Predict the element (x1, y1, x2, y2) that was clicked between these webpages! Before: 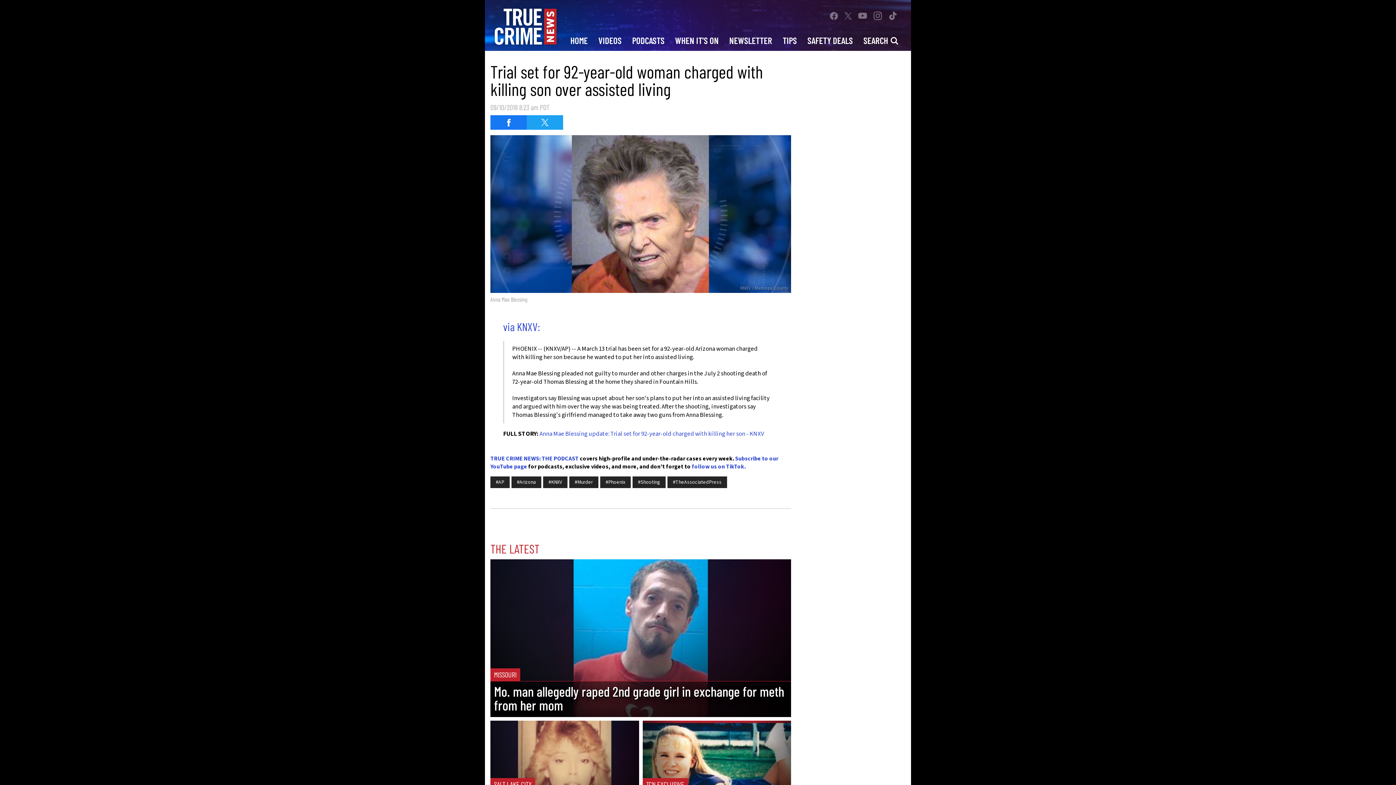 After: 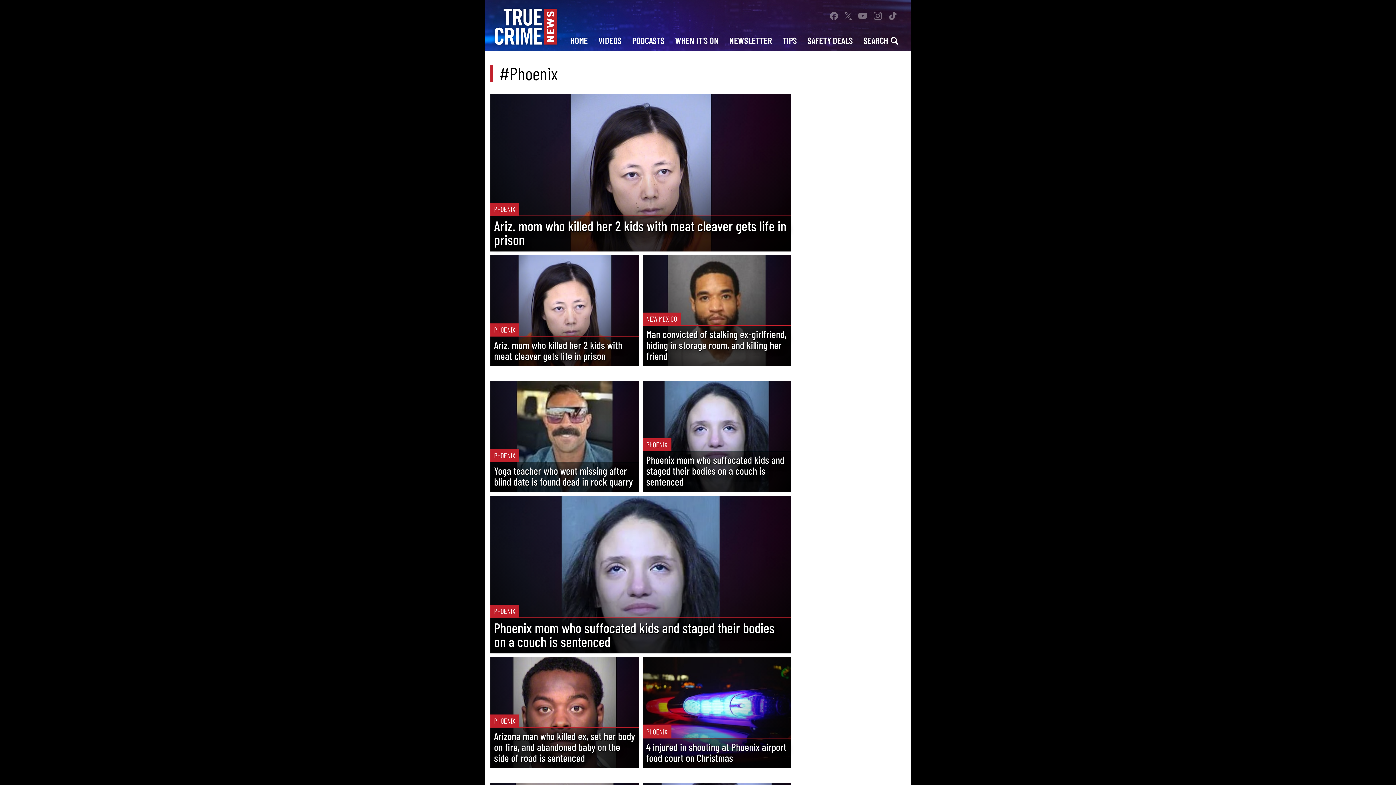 Action: label: #Phoenix bbox: (600, 476, 630, 488)